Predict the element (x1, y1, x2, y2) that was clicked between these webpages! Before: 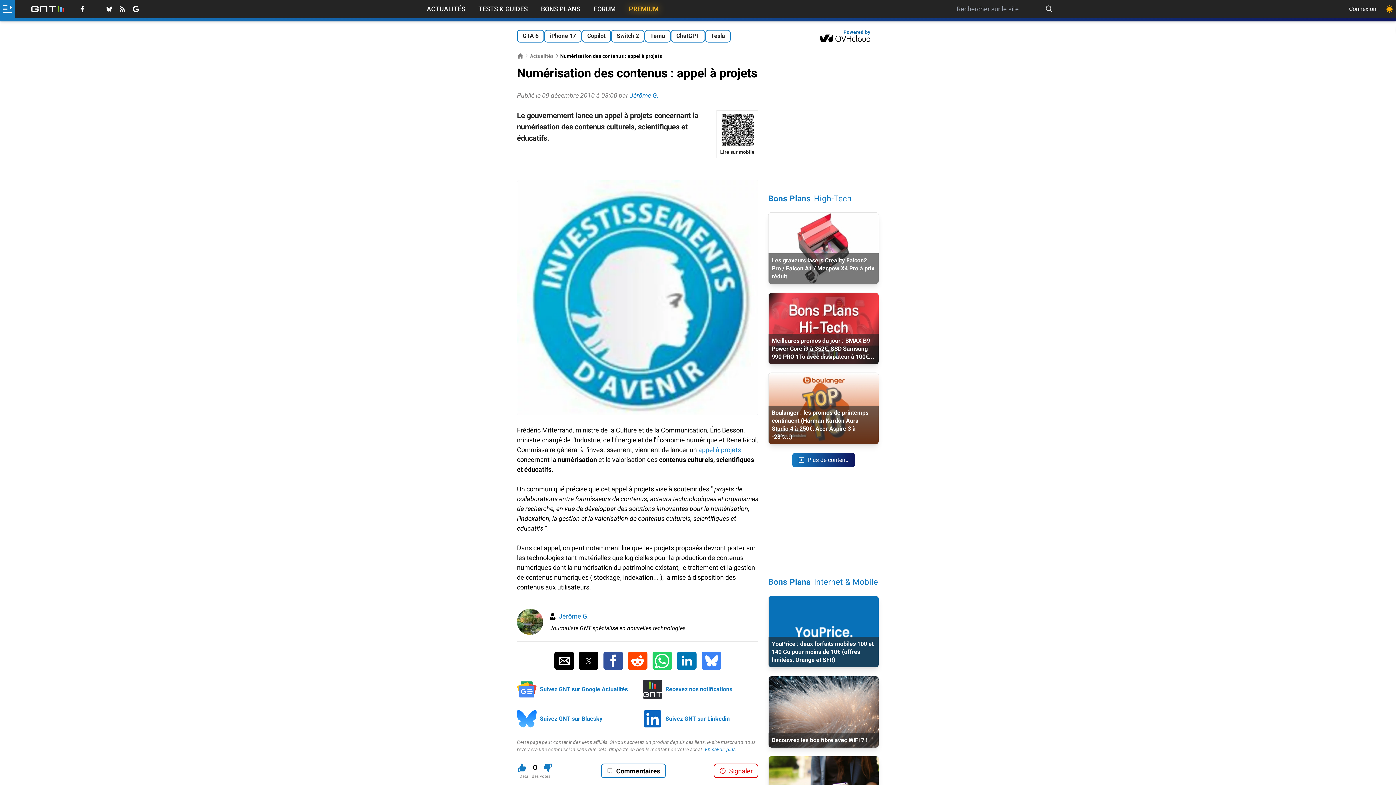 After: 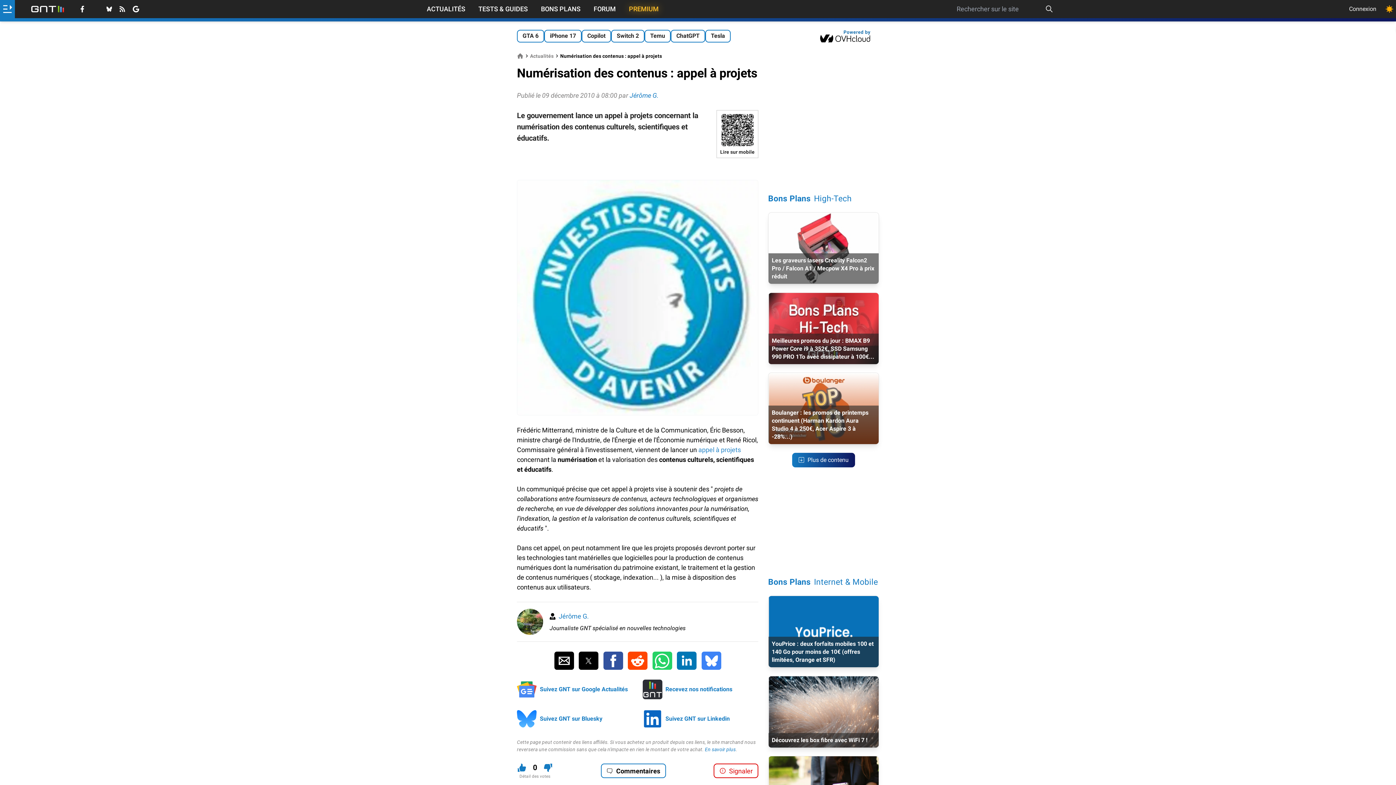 Action: label: appel à projets bbox: (698, 446, 741, 453)